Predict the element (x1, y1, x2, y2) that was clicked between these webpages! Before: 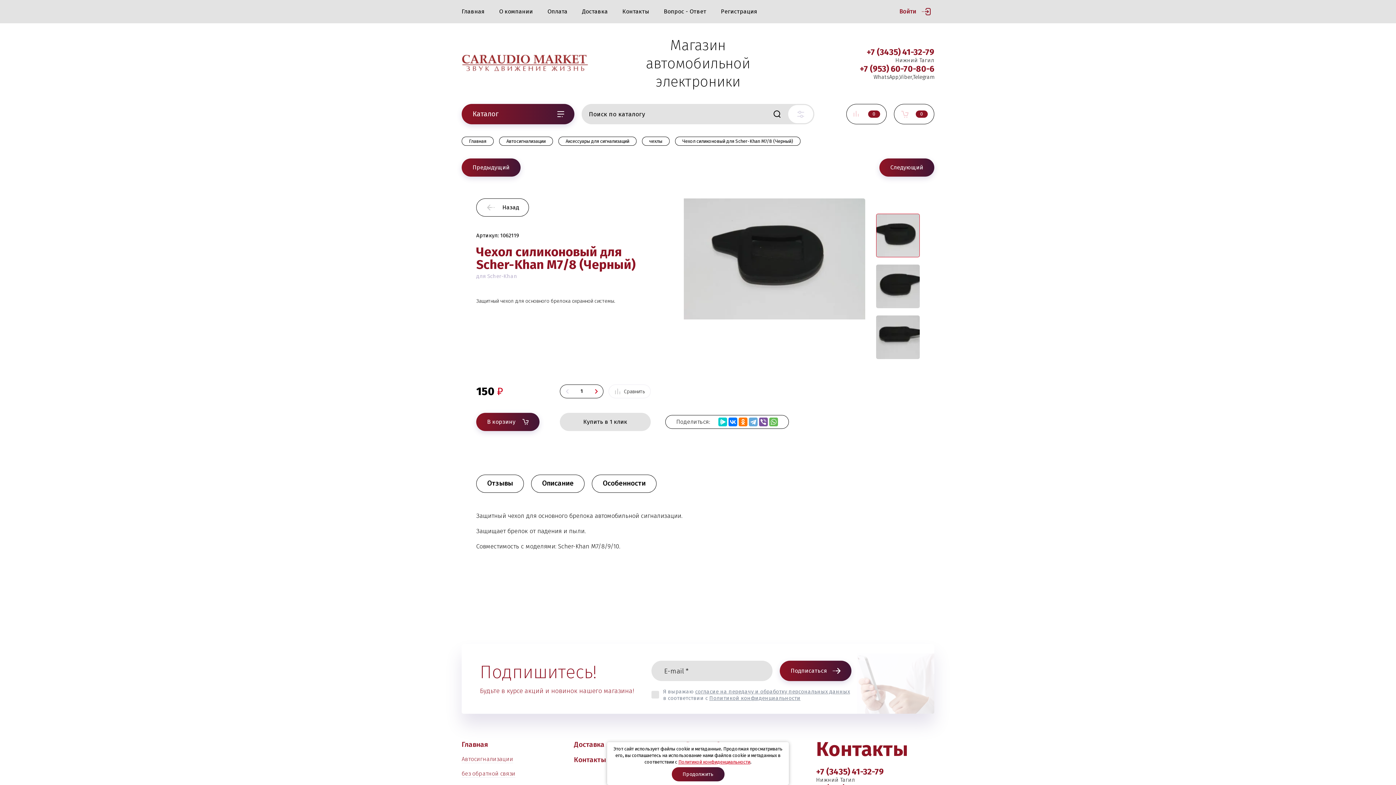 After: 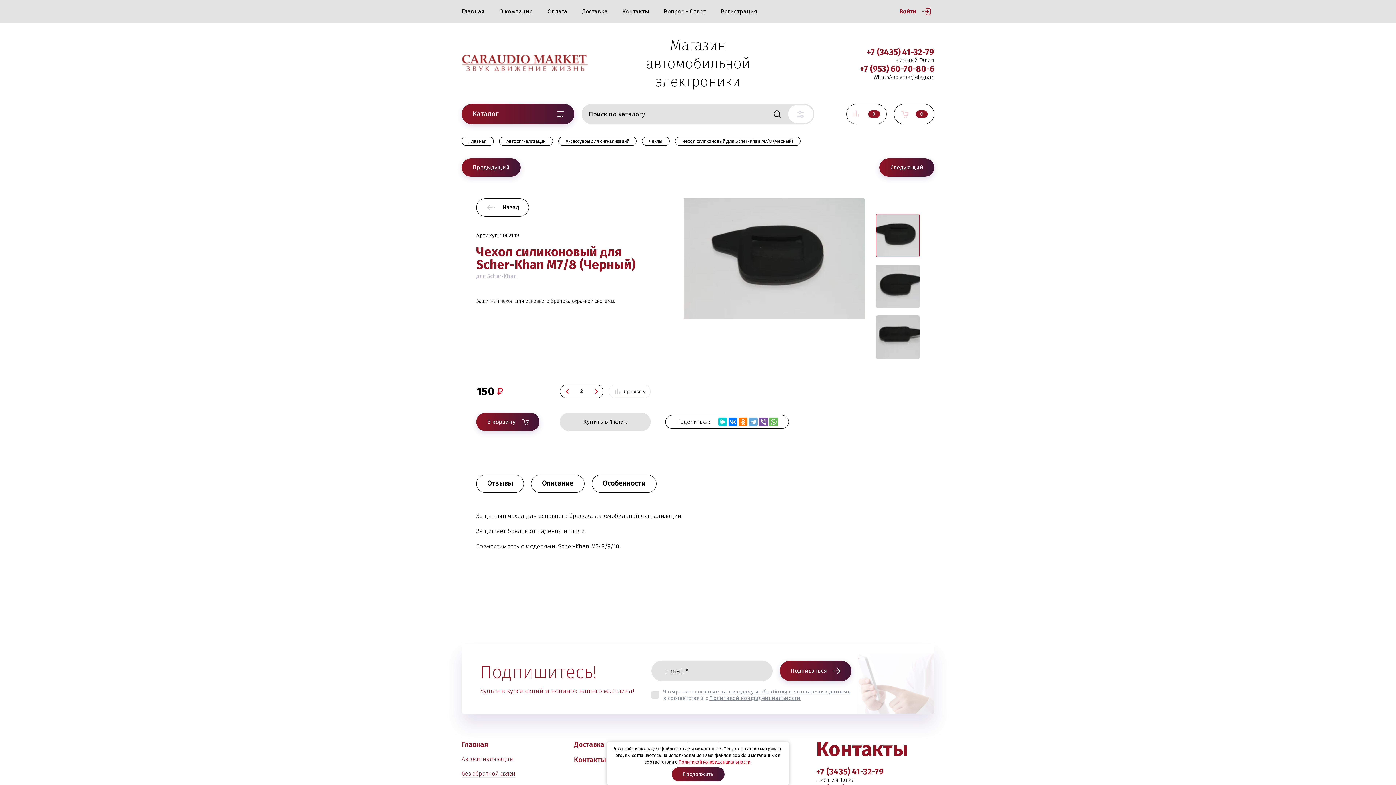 Action: label: + bbox: (589, 384, 603, 398)